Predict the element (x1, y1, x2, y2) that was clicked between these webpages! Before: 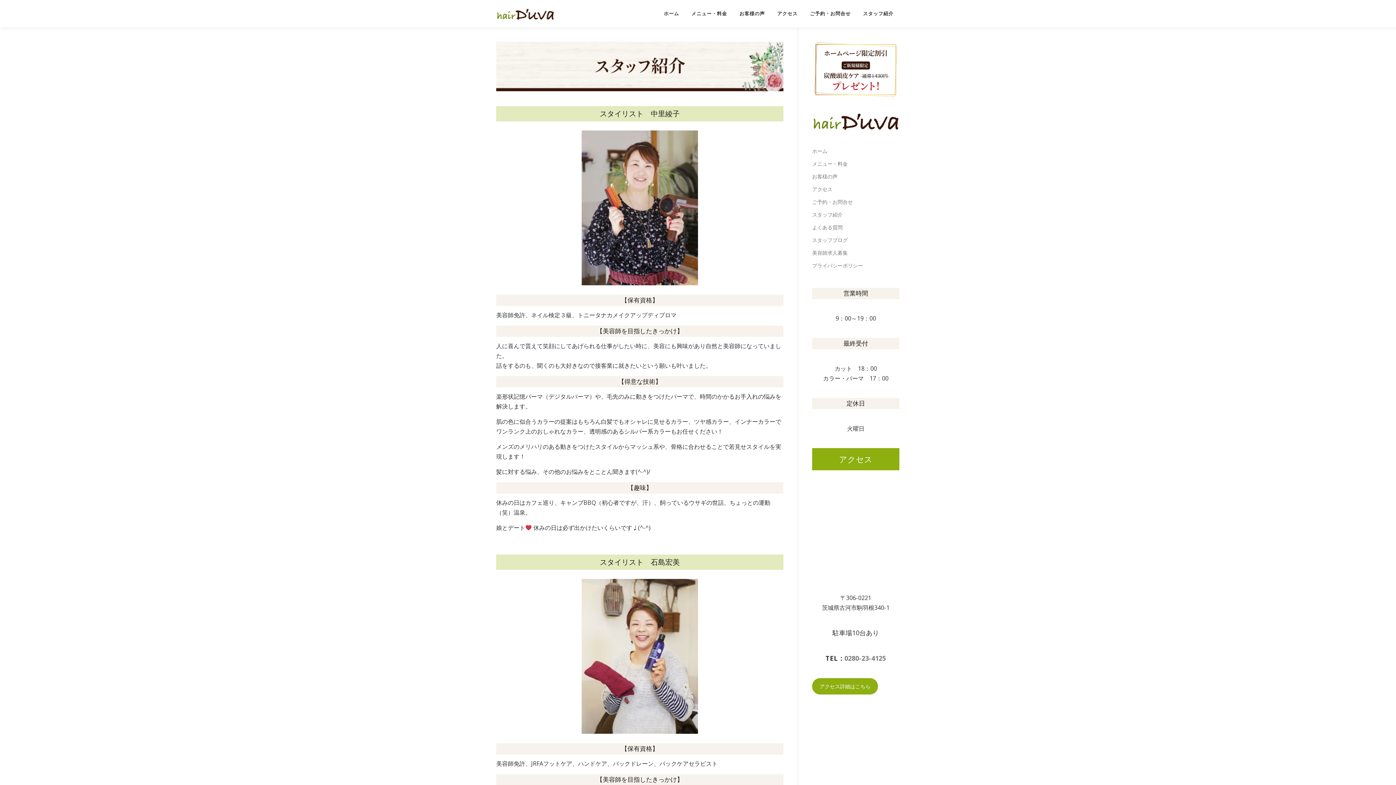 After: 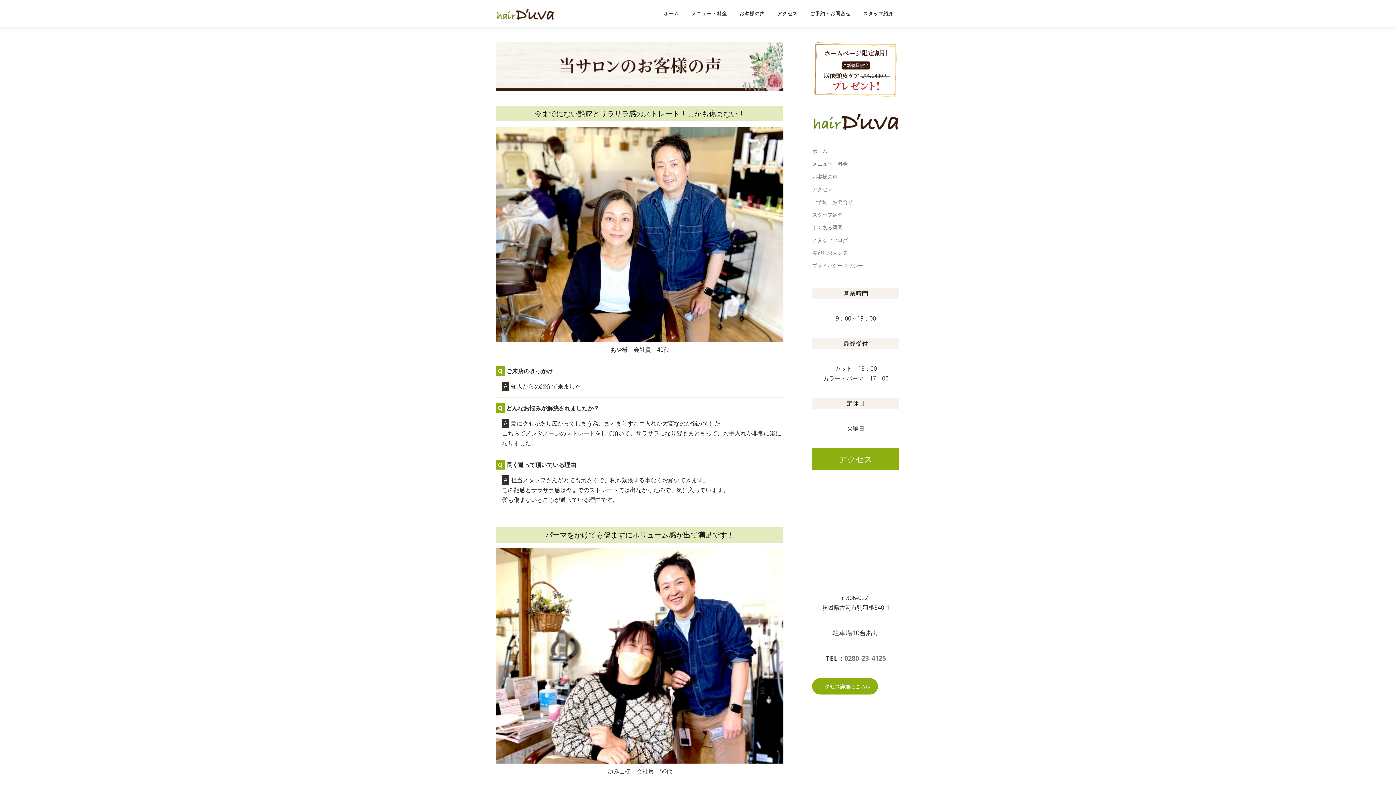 Action: label: お客様の声 bbox: (812, 172, 837, 179)